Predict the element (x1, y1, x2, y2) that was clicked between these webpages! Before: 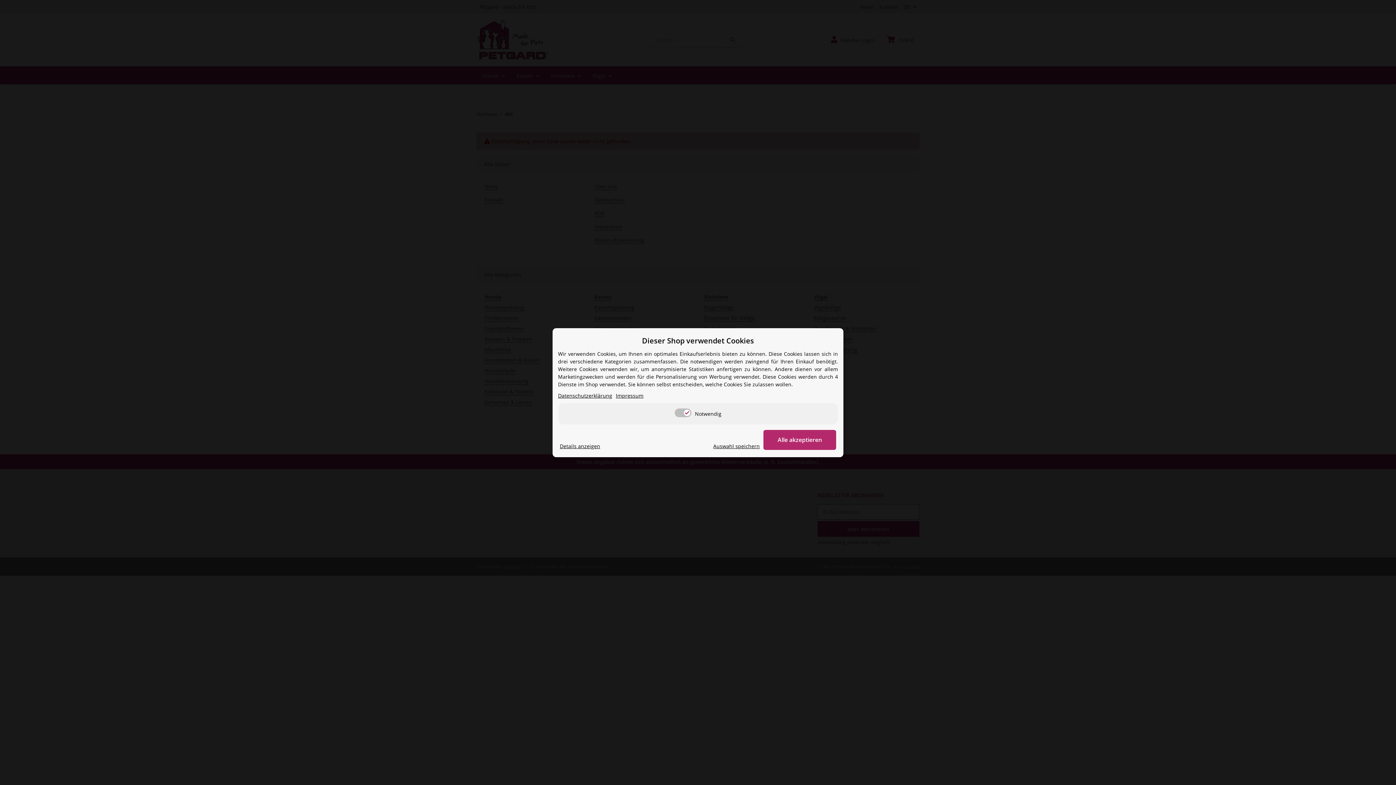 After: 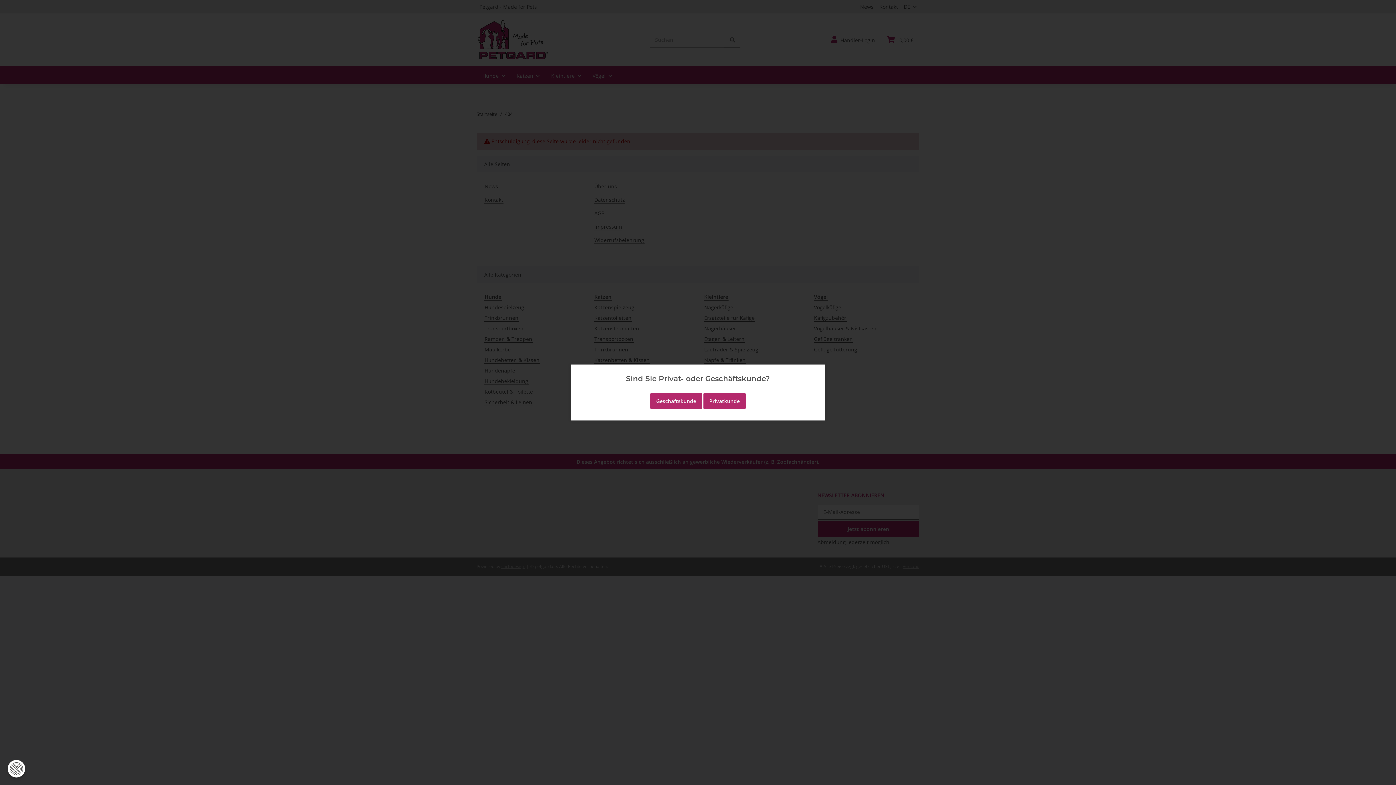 Action: label: Alle akzeptieren bbox: (763, 430, 836, 450)